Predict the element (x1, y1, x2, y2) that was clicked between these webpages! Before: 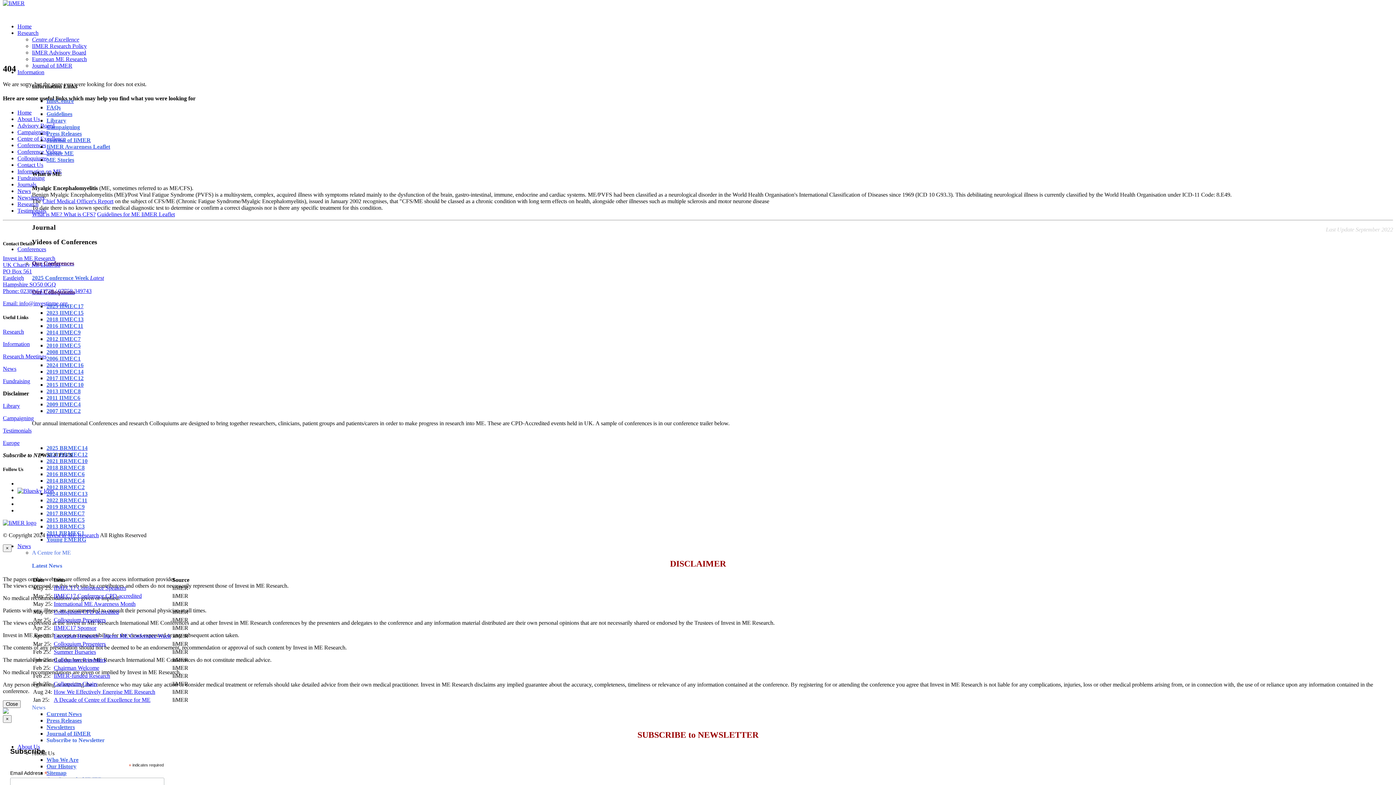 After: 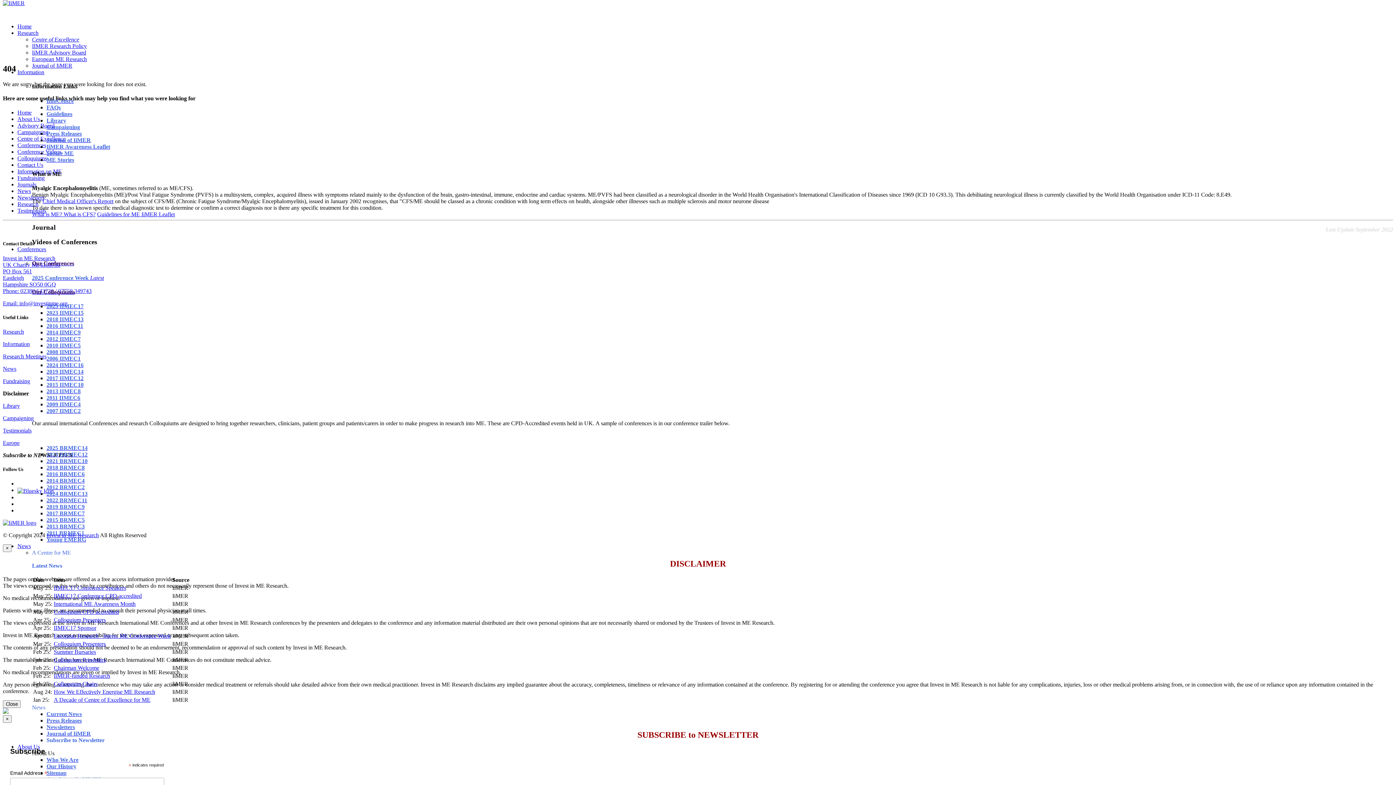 Action: bbox: (42, 198, 113, 204) label: Chief Medical Officer's Report